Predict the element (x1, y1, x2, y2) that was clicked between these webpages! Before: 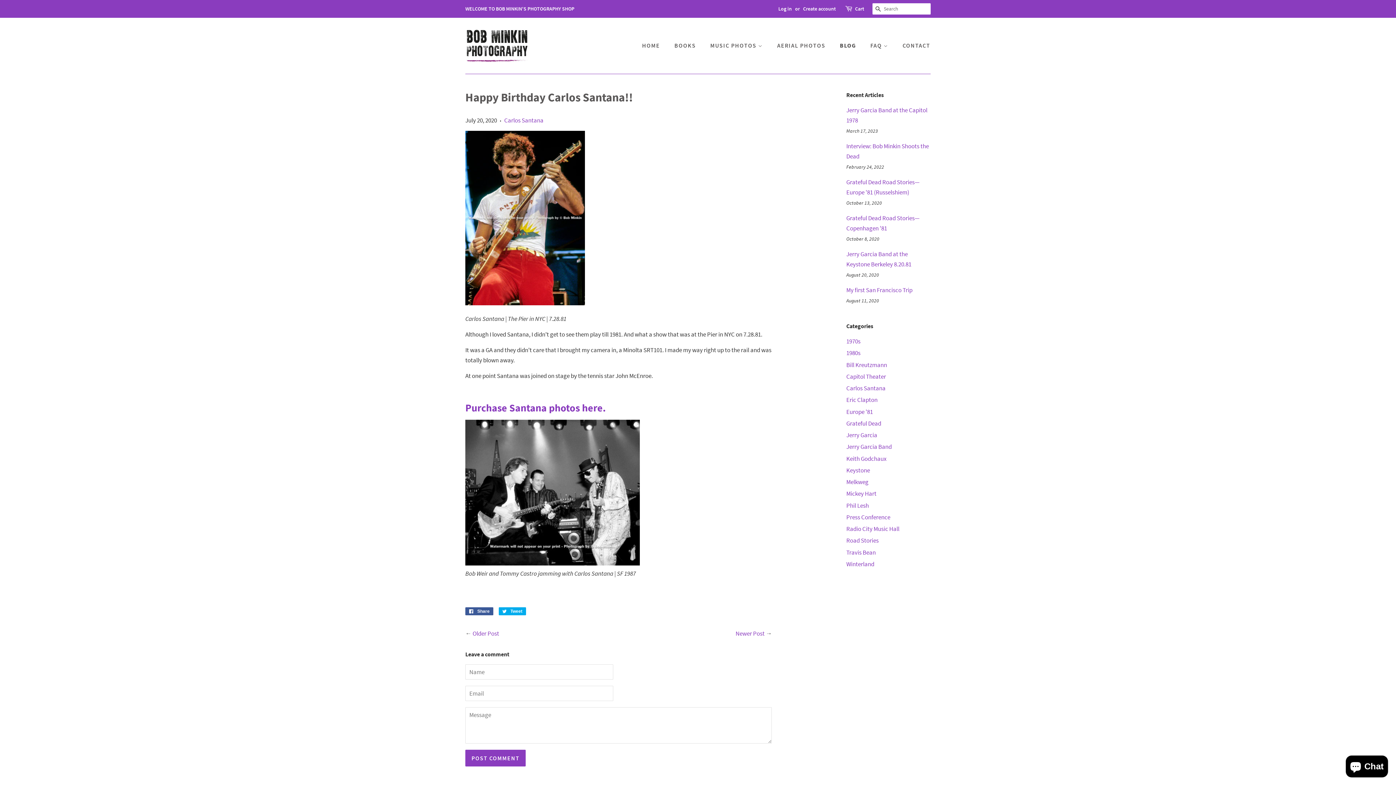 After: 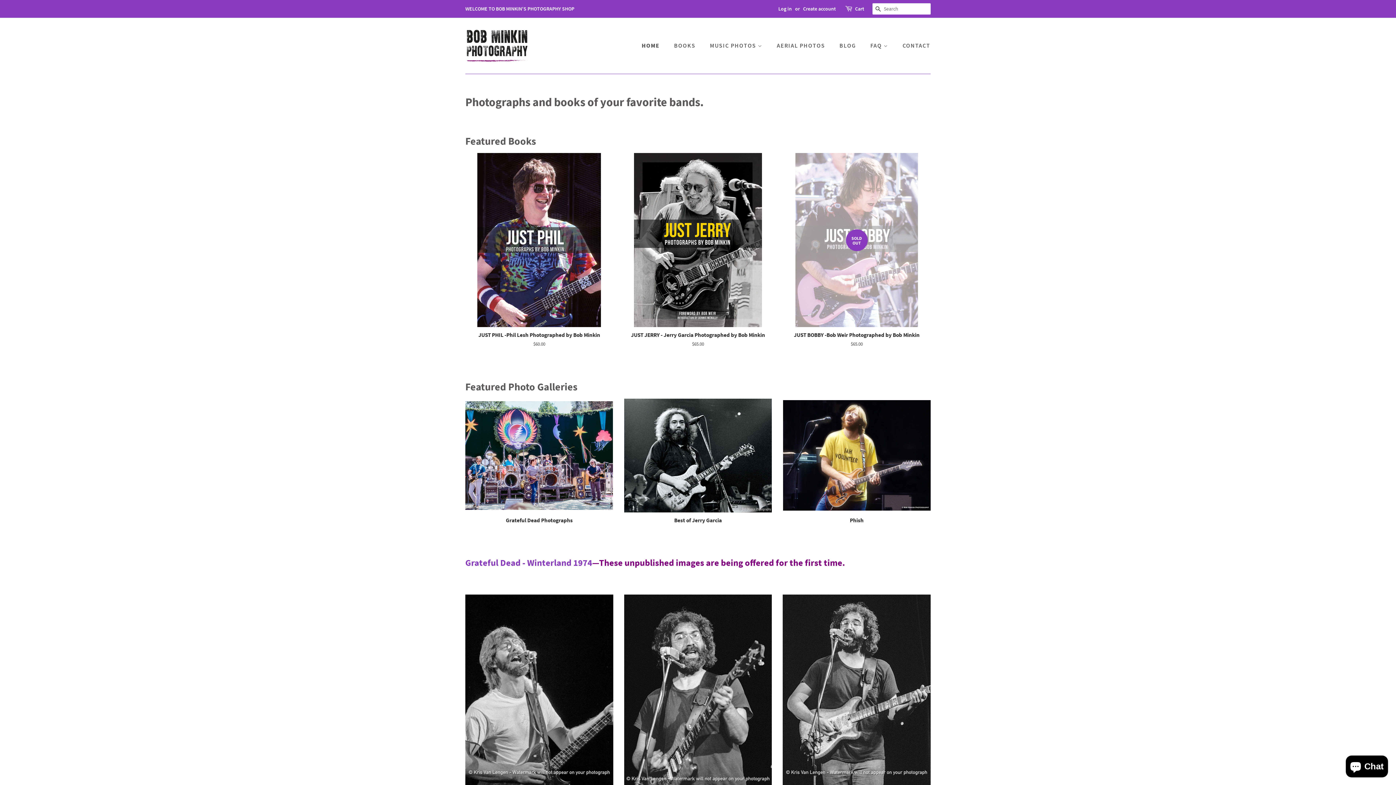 Action: bbox: (465, 28, 529, 62)